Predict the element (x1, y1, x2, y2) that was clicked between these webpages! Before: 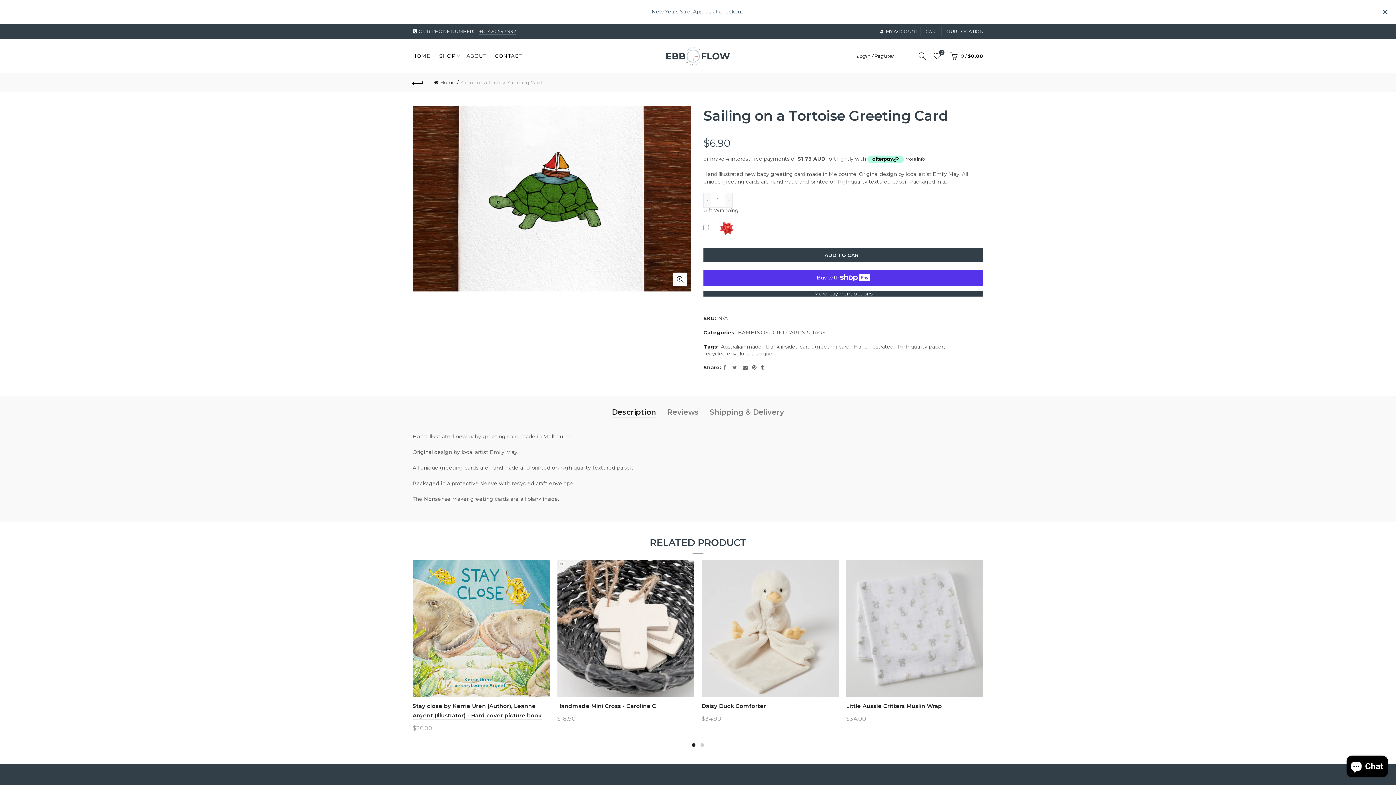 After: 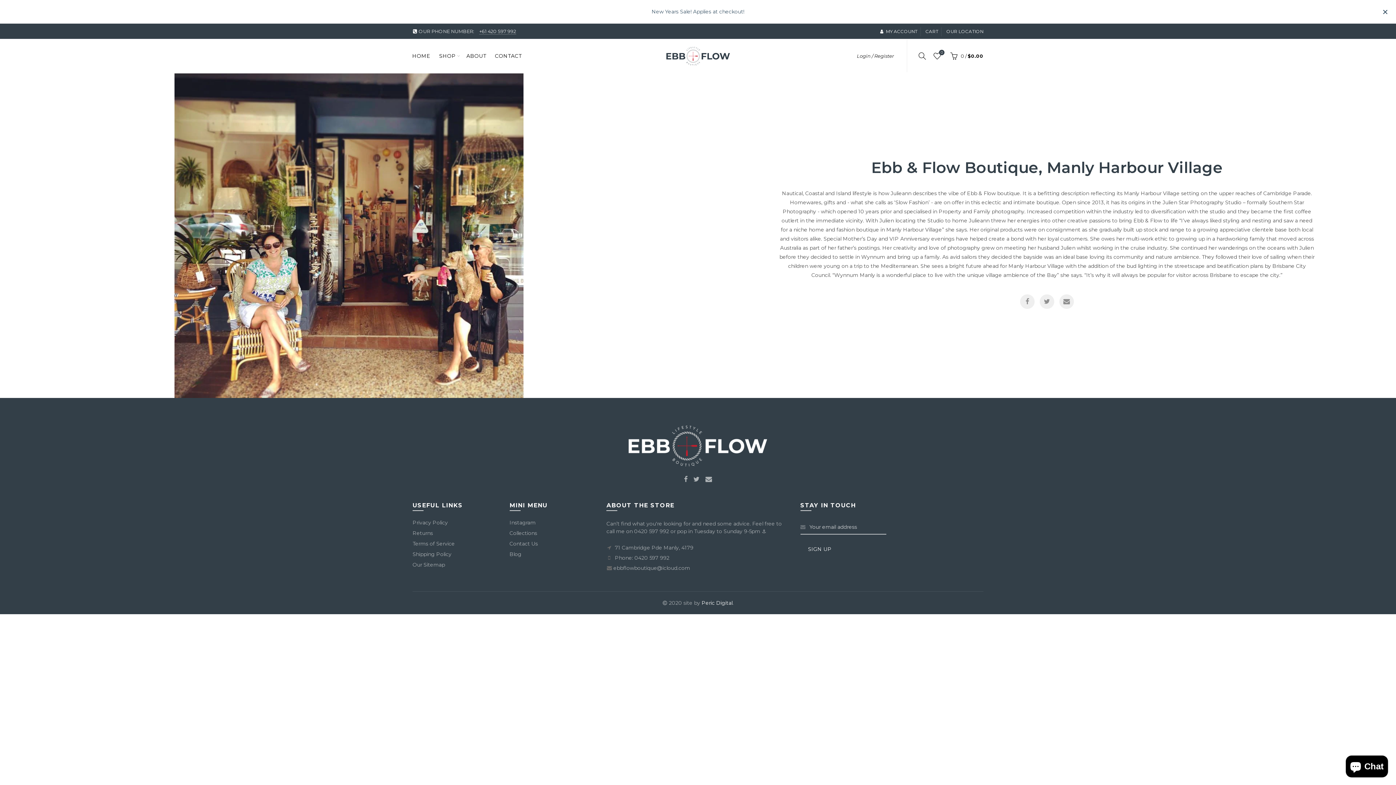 Action: label: ABOUT bbox: (461, 39, 491, 72)